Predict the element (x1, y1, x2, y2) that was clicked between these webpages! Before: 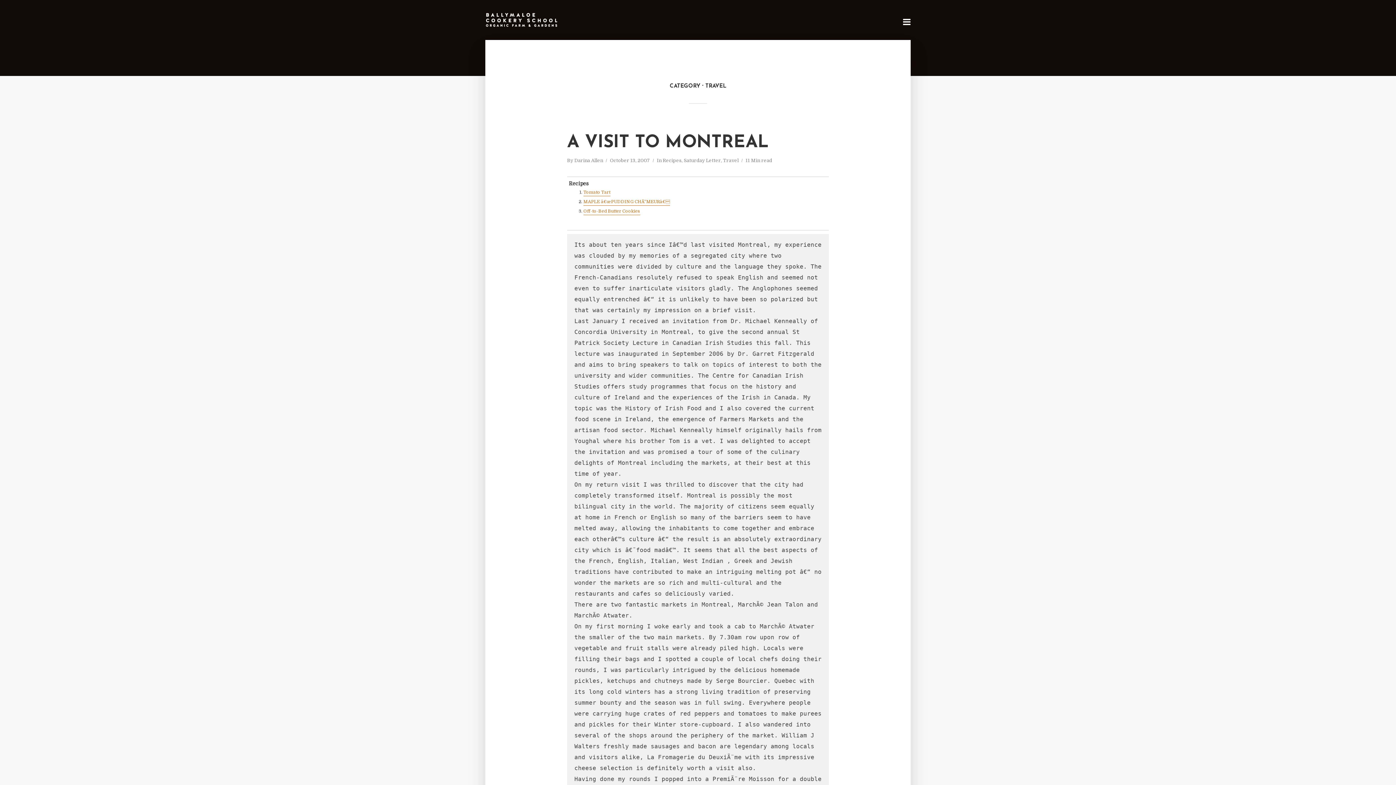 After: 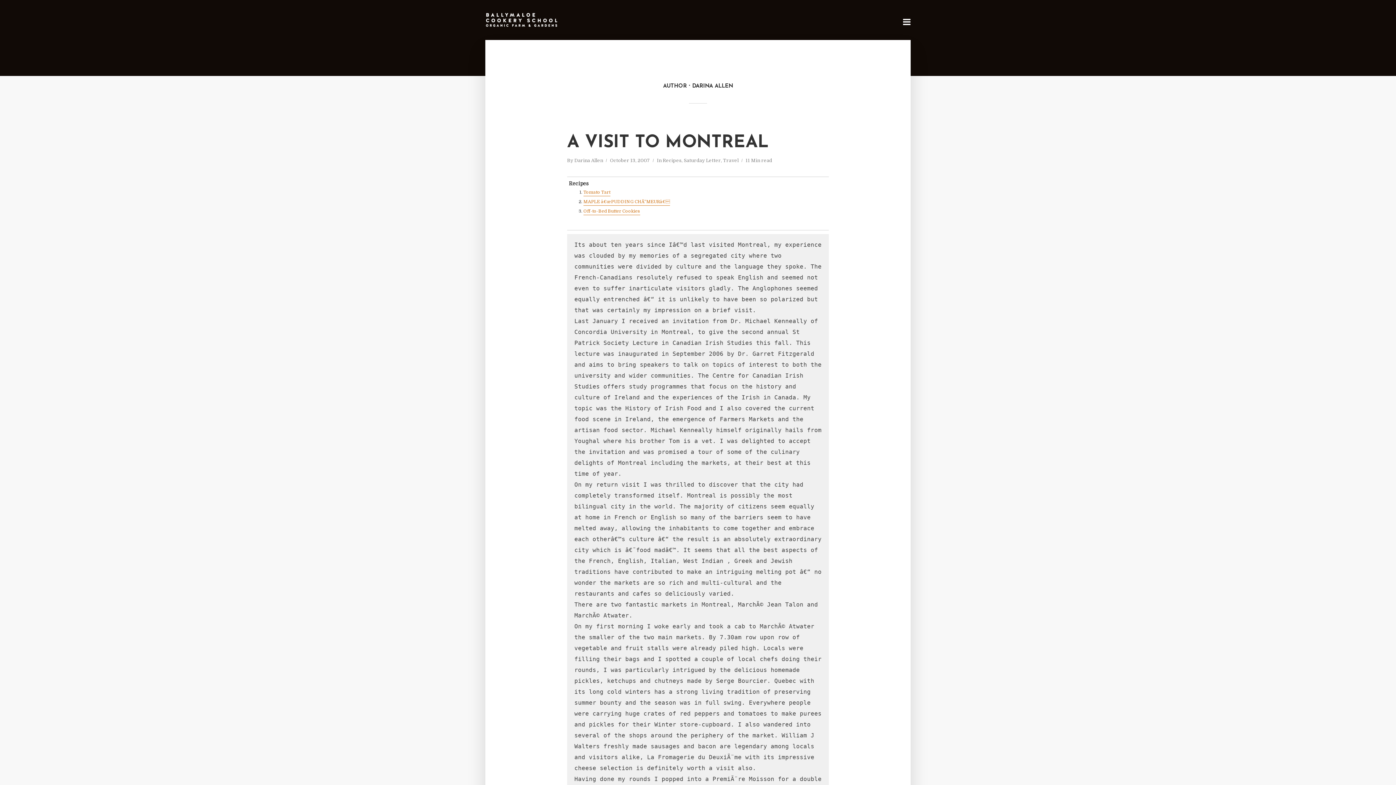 Action: label: Darina Allen bbox: (574, 157, 603, 164)